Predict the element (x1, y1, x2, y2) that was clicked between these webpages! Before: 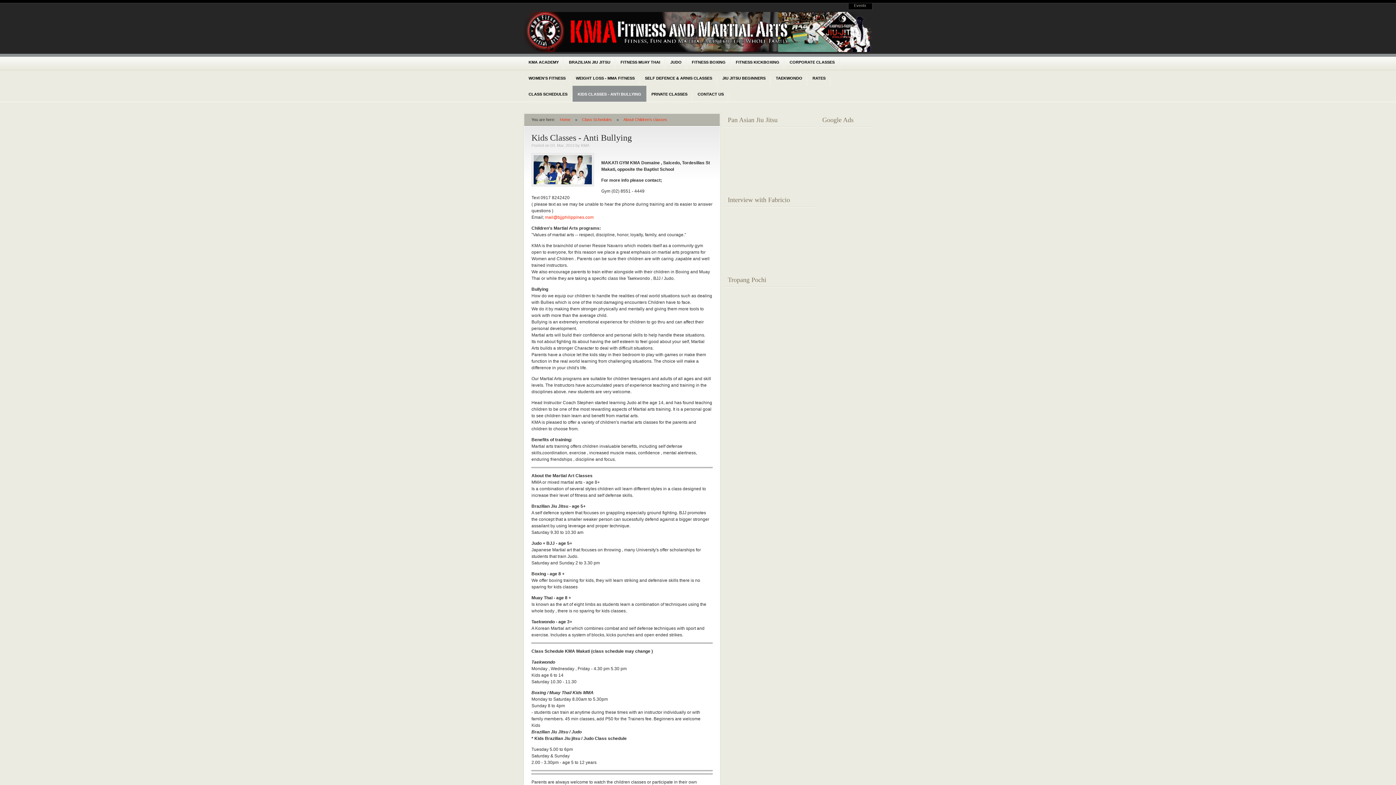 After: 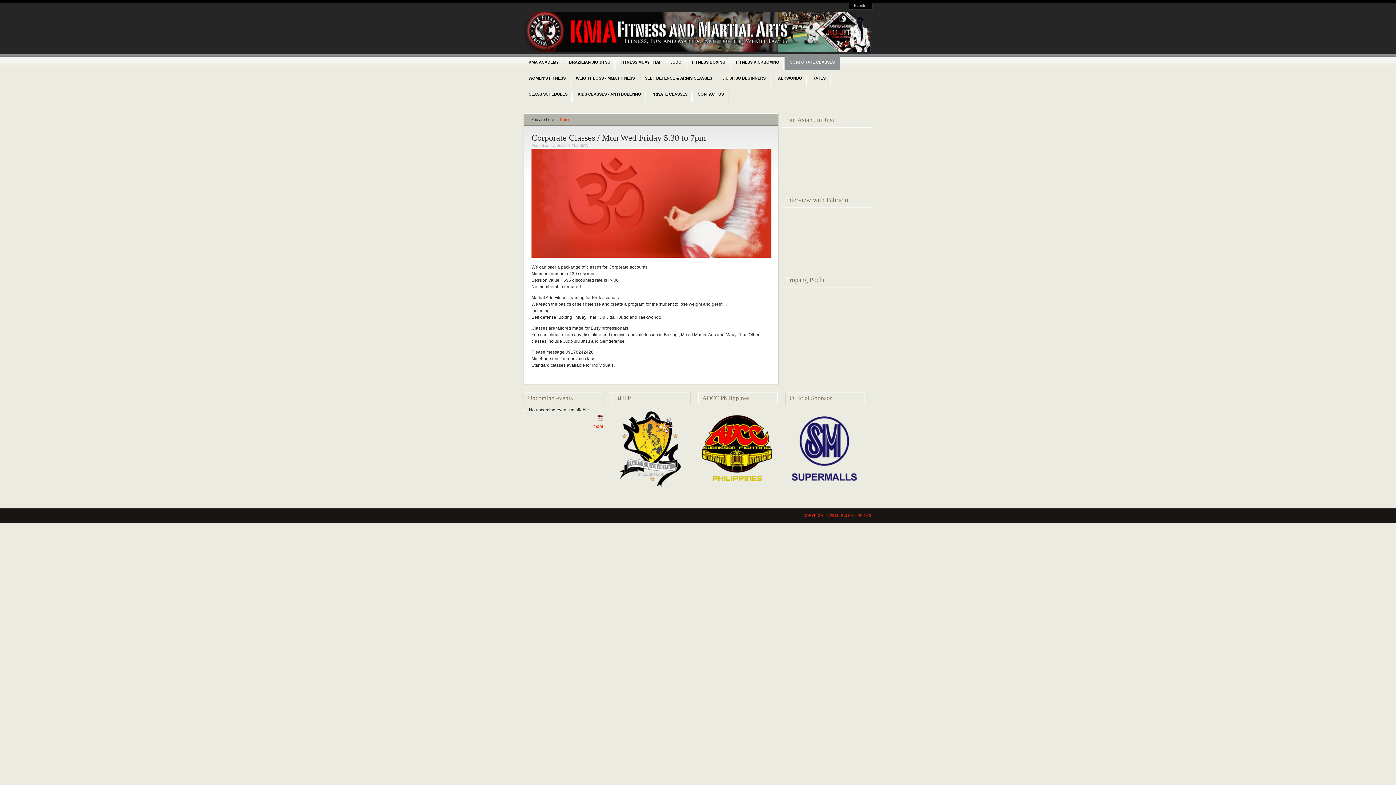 Action: bbox: (784, 53, 840, 69) label: CORPORATE CLASSES